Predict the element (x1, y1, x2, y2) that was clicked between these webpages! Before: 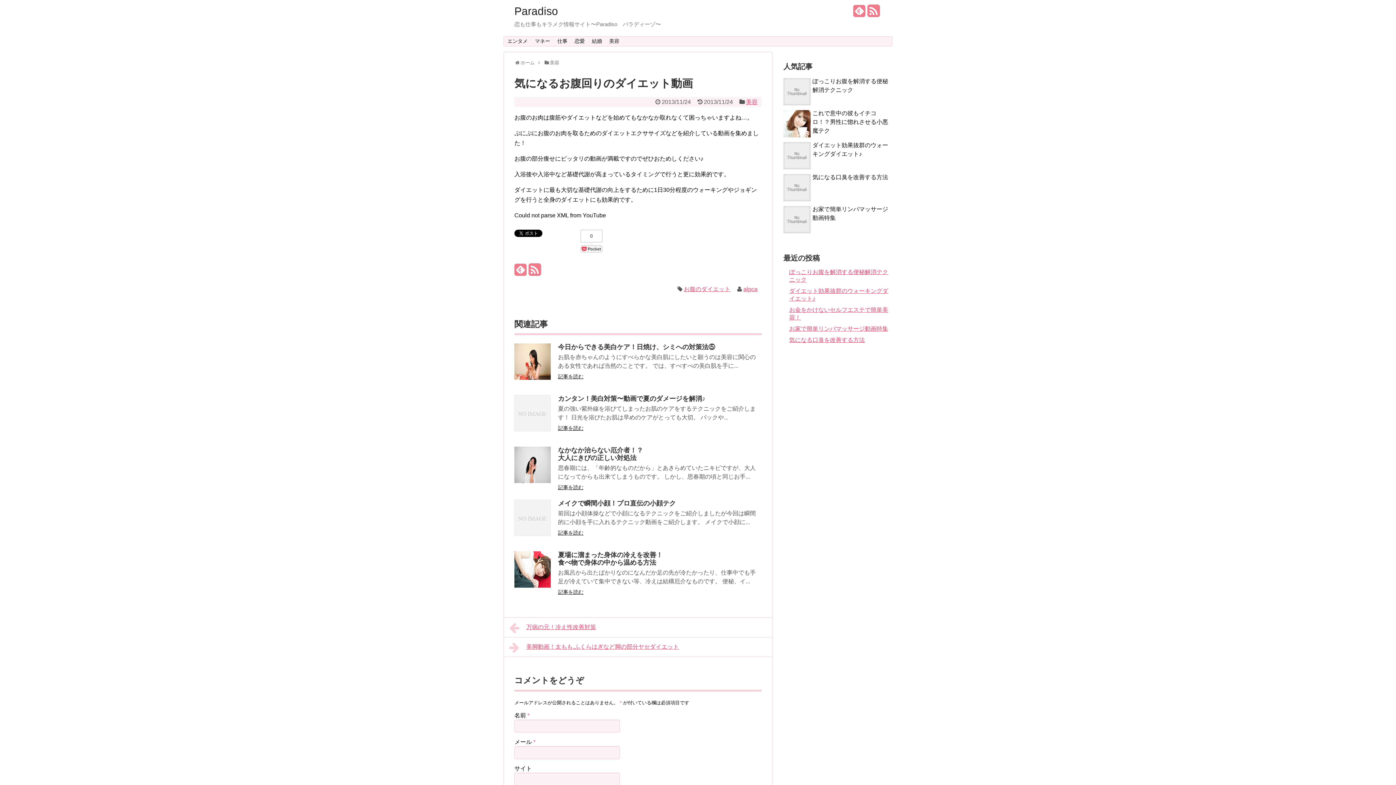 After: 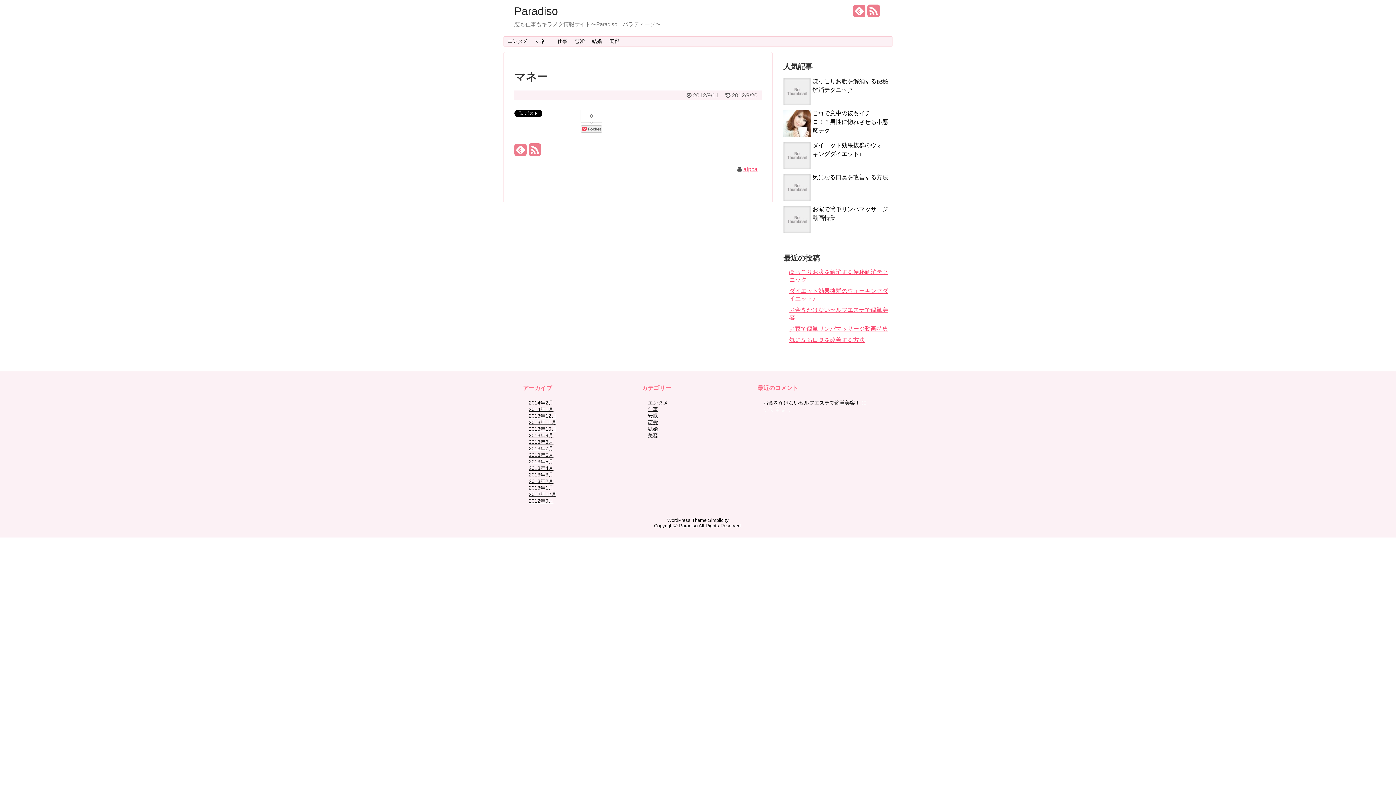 Action: label: マネー bbox: (531, 36, 553, 46)